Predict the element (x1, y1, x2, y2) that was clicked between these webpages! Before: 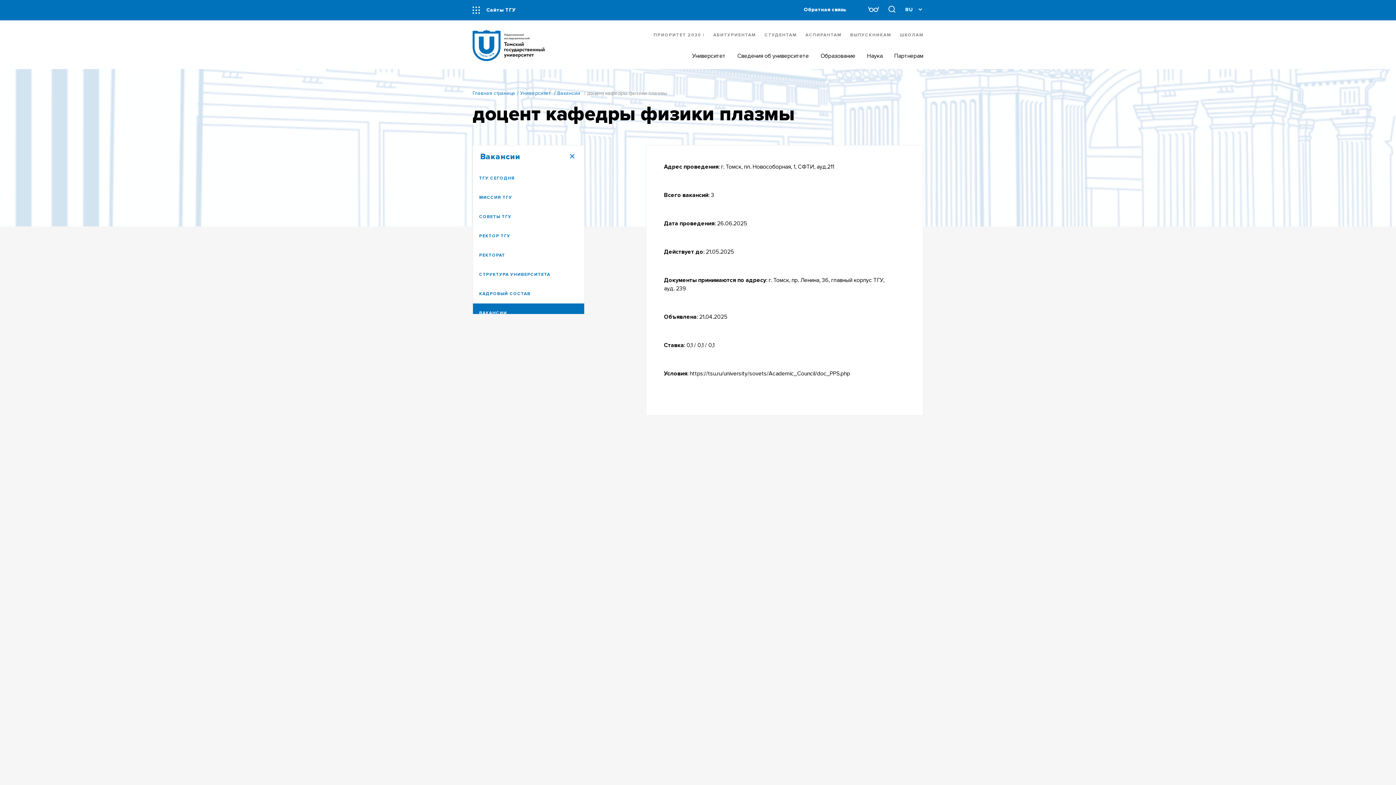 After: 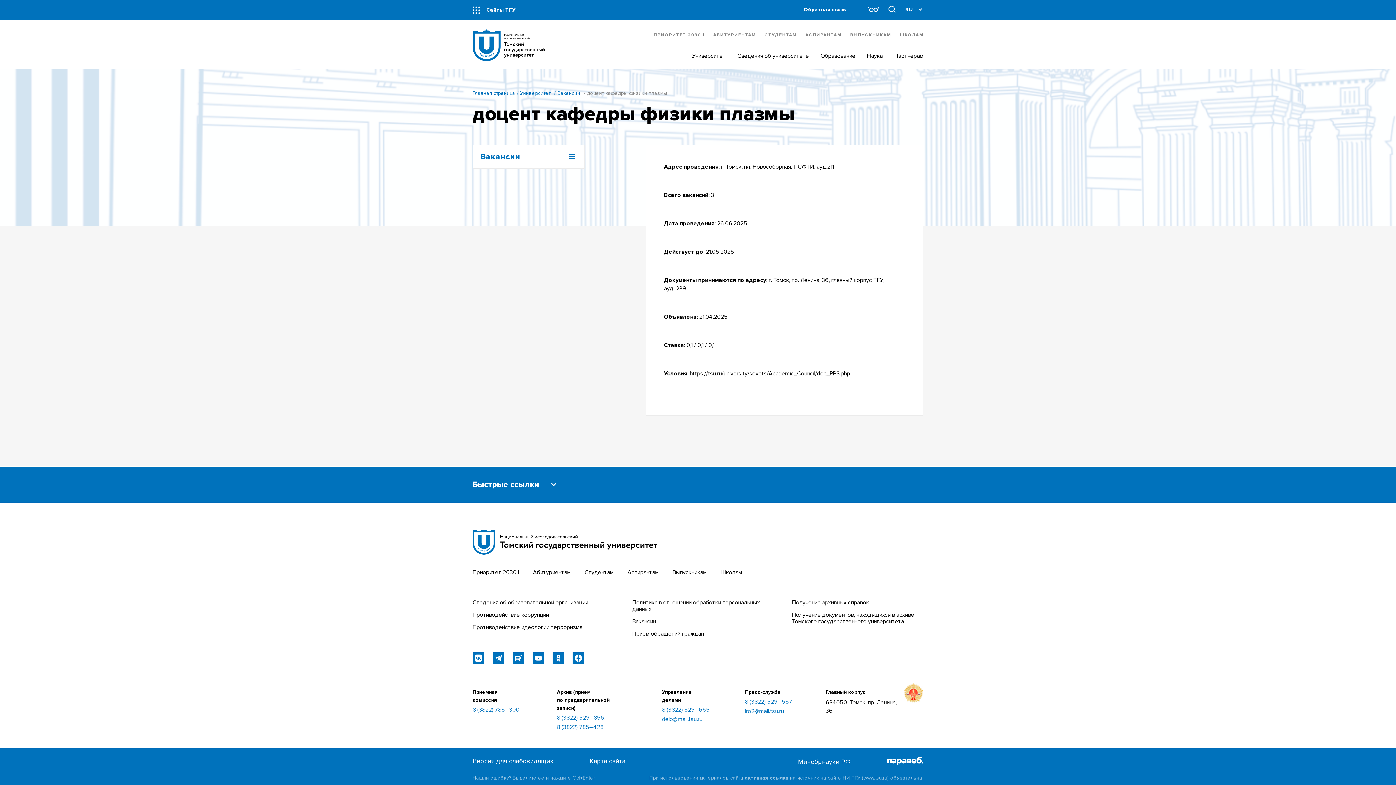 Action: bbox: (472, 145, 584, 168) label: Вакансии